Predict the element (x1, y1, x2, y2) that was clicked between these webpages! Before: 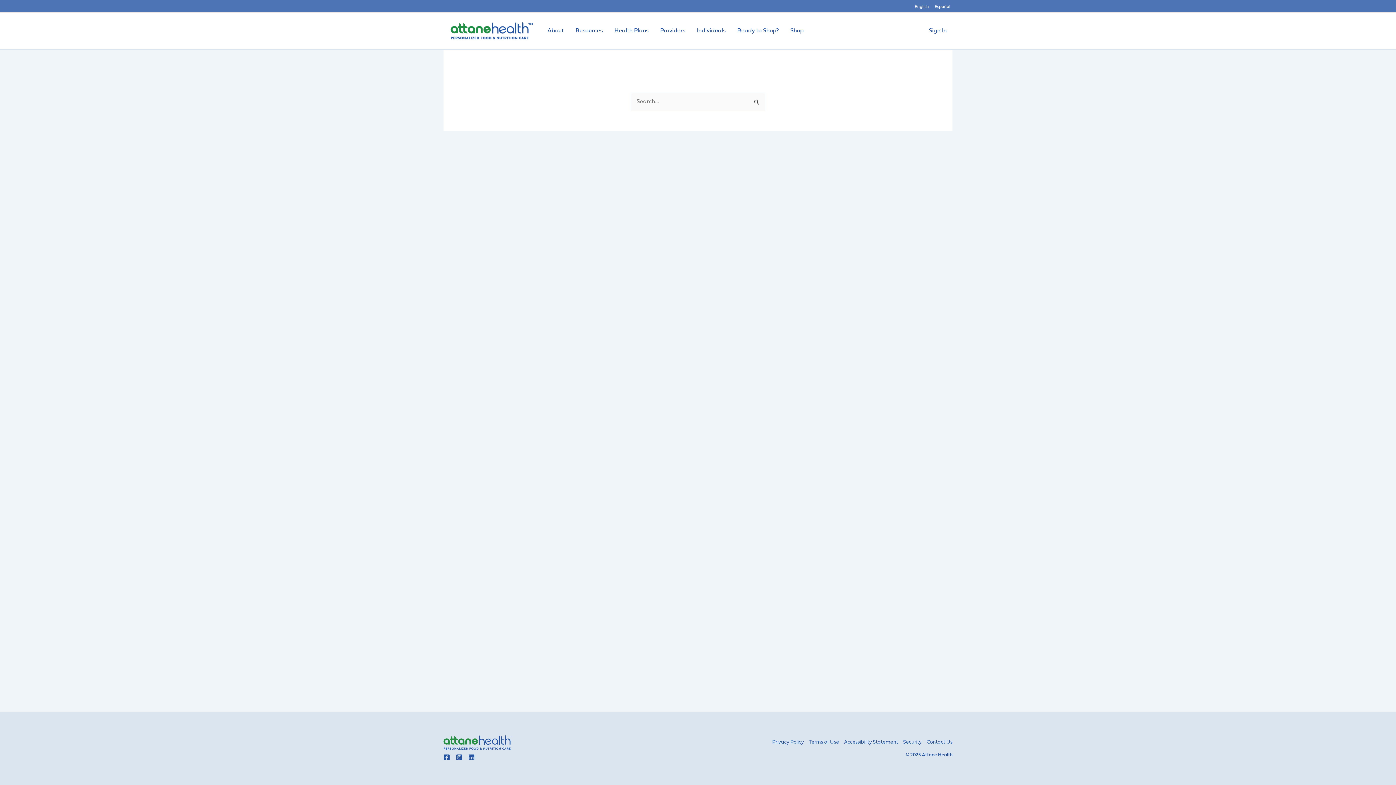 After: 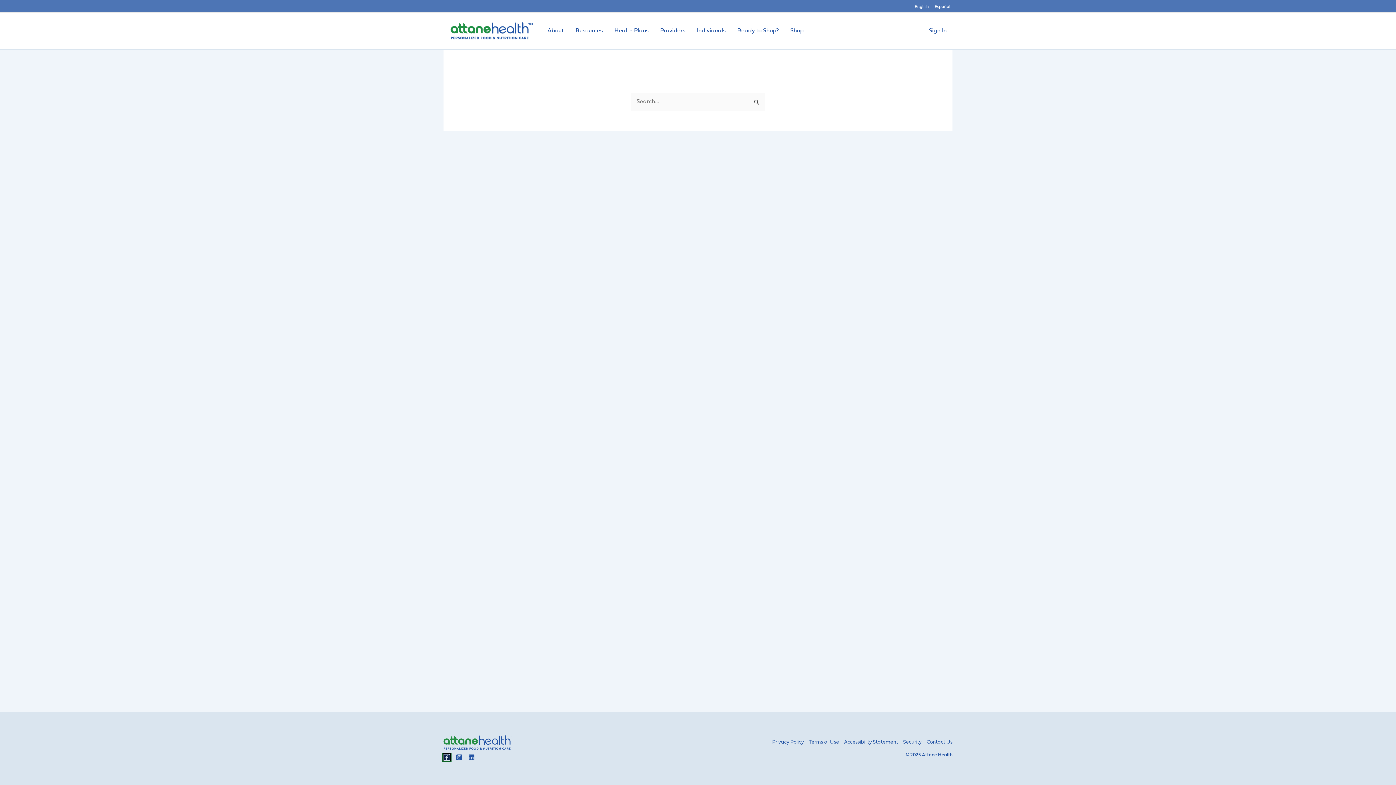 Action: label: Go to Attane Health facebook bbox: (443, 754, 450, 761)